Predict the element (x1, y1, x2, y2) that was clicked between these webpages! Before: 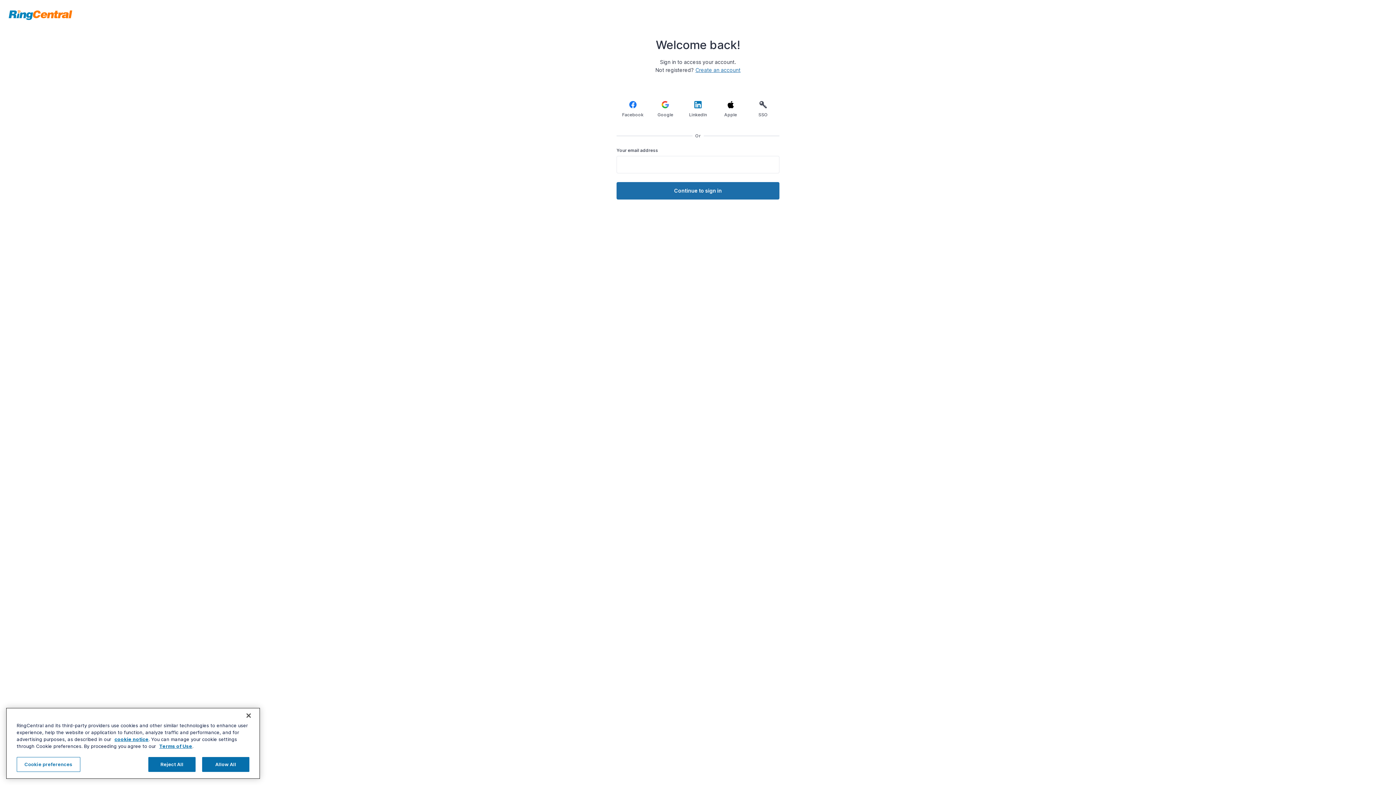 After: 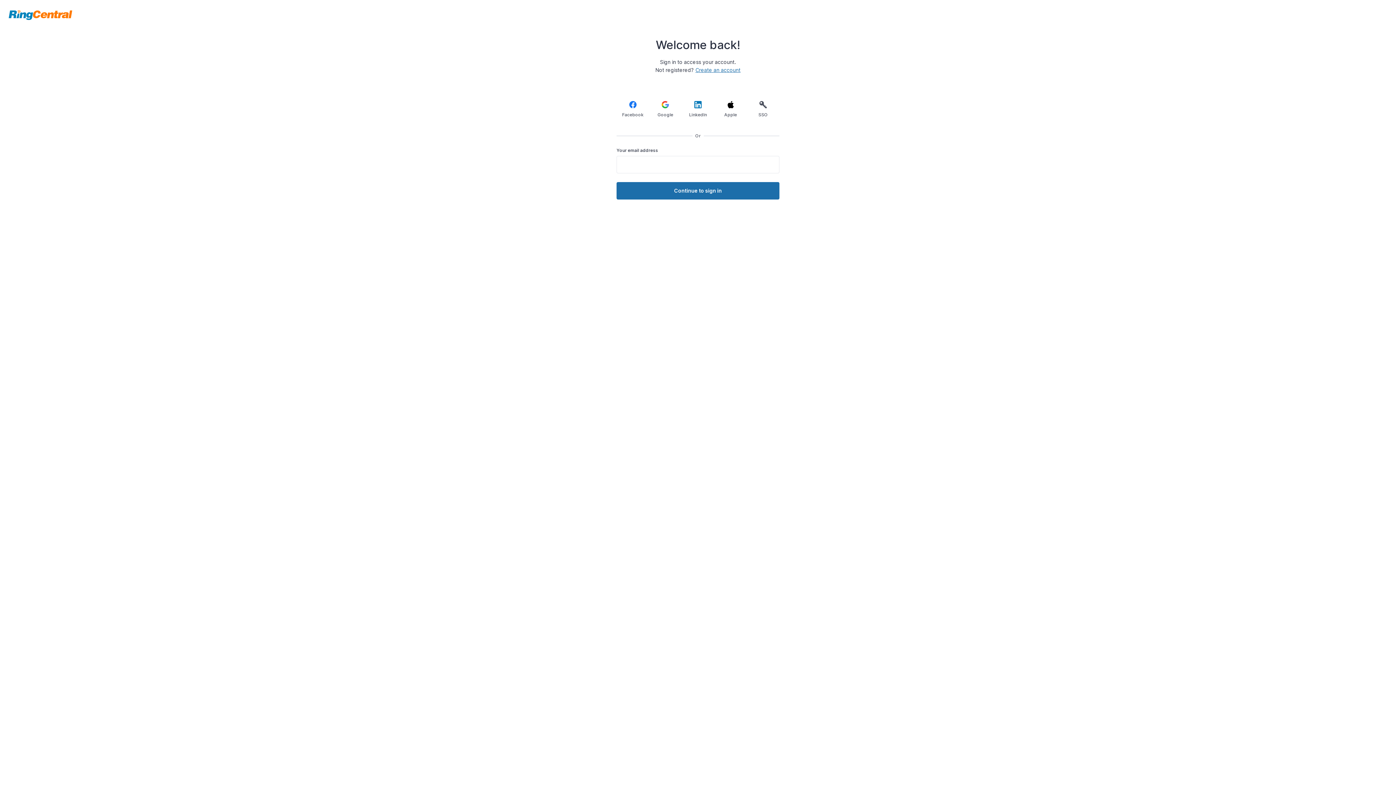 Action: bbox: (240, 708, 256, 724) label: Close banner